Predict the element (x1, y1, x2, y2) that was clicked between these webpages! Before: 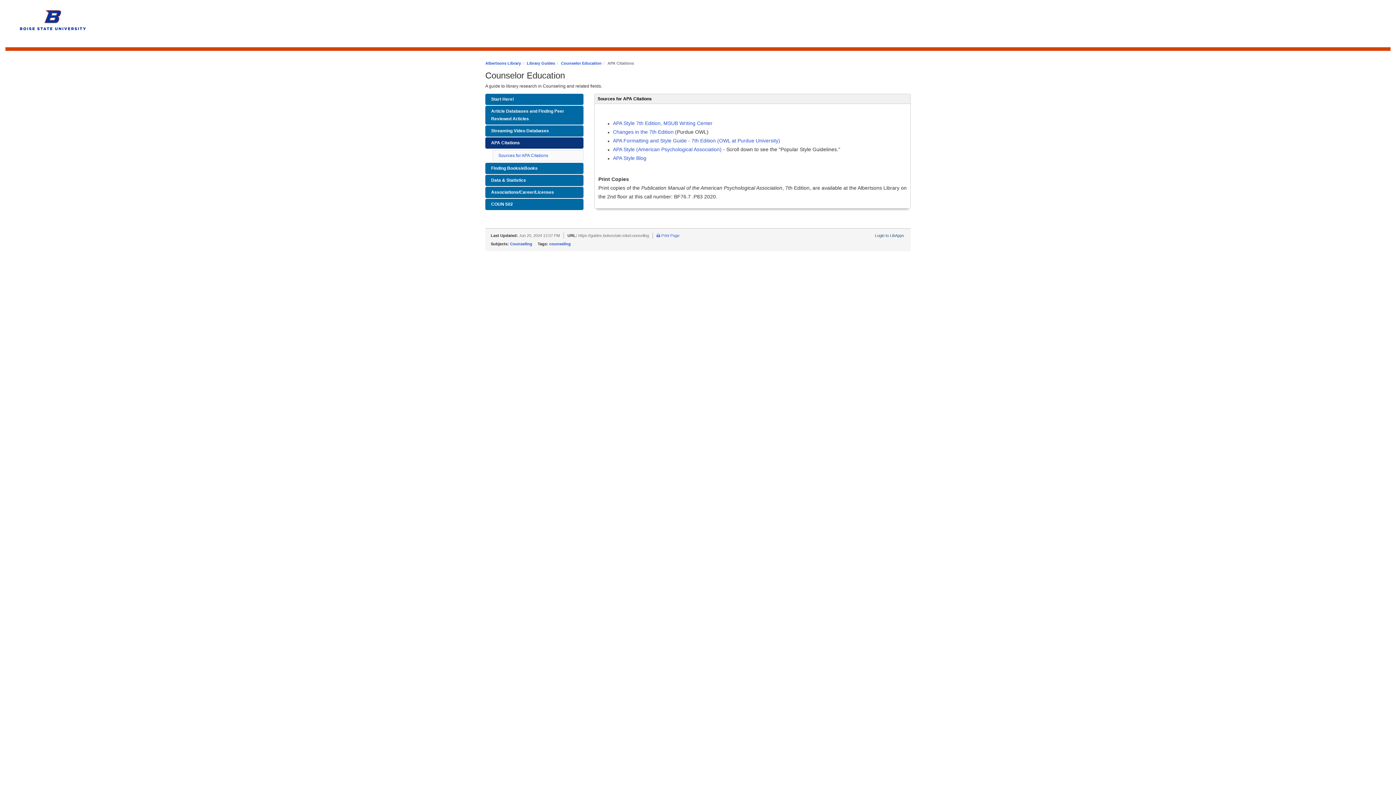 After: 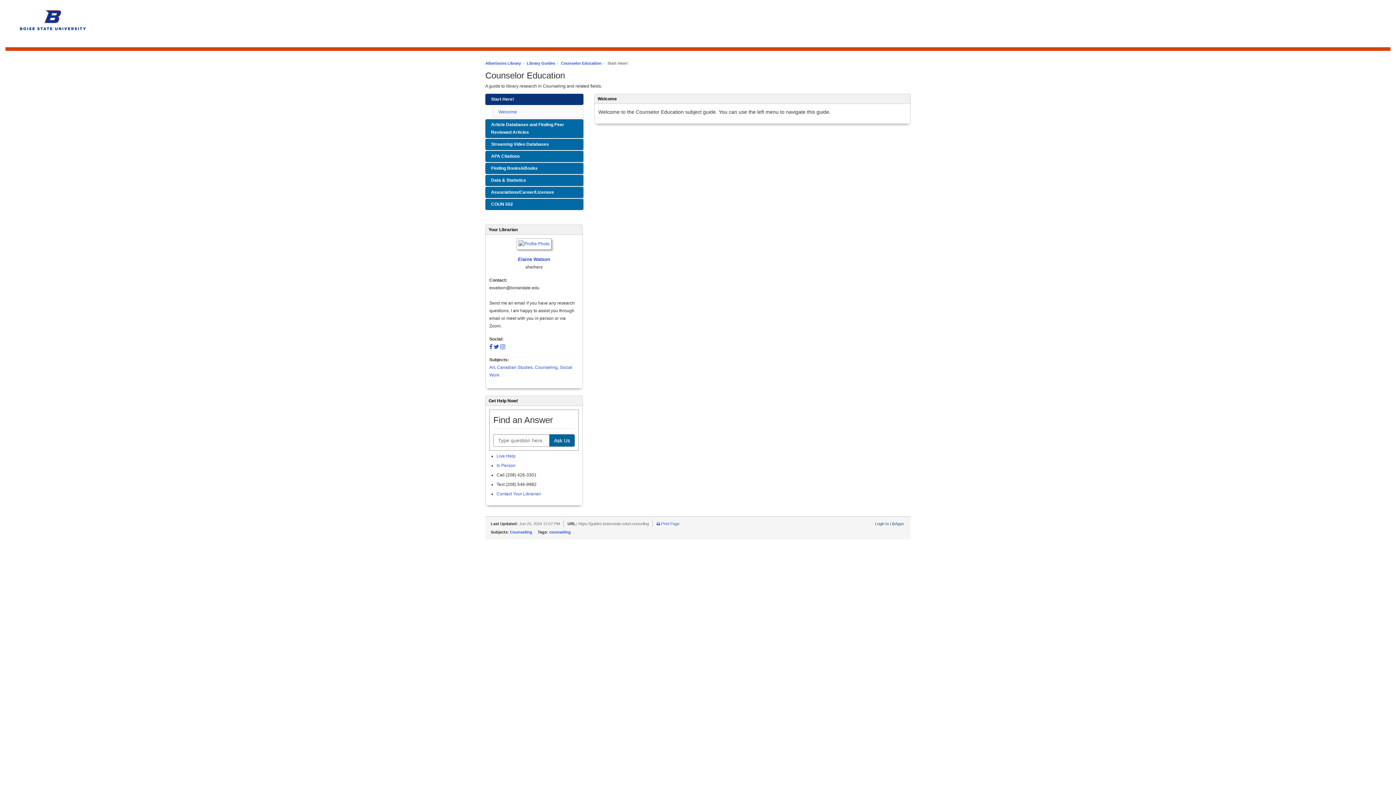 Action: label: Start Here! bbox: (485, 93, 583, 105)